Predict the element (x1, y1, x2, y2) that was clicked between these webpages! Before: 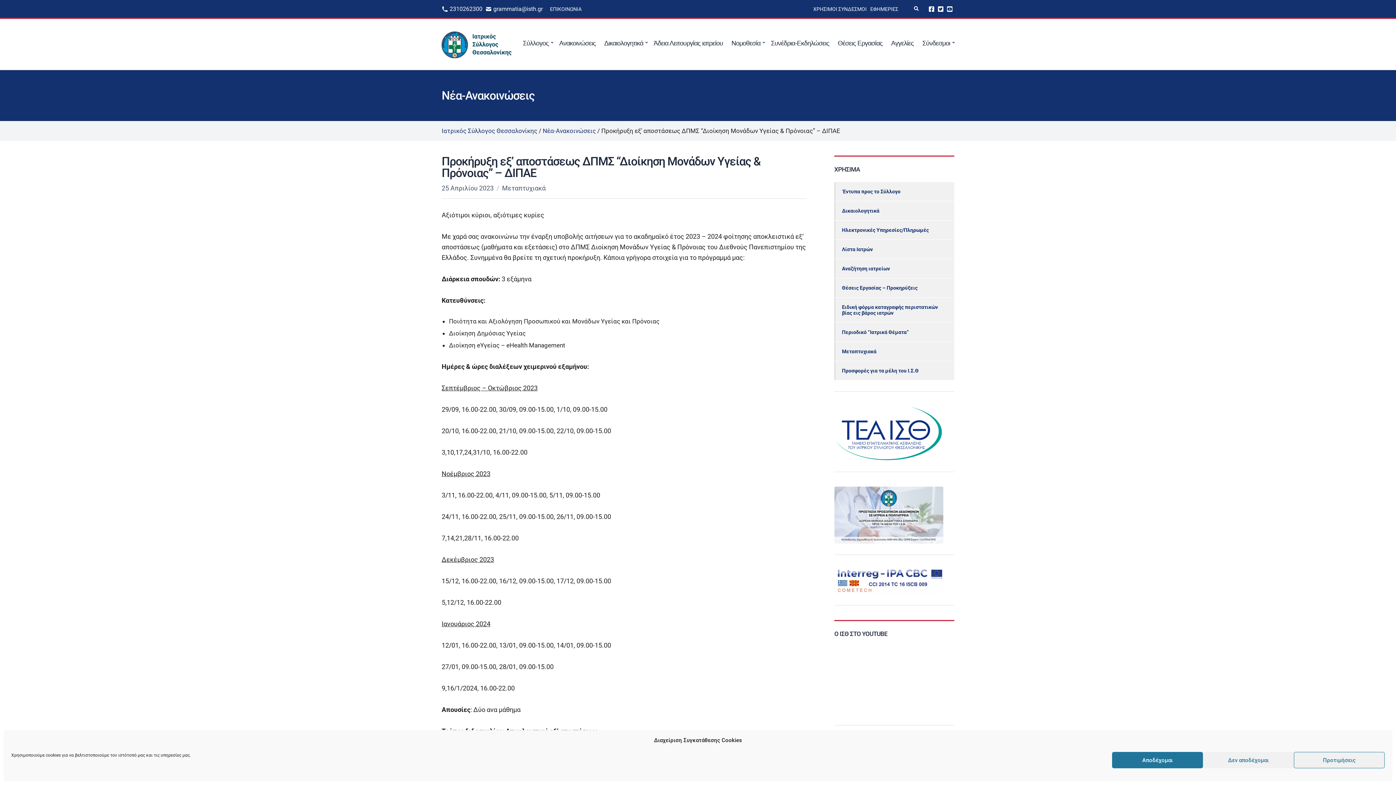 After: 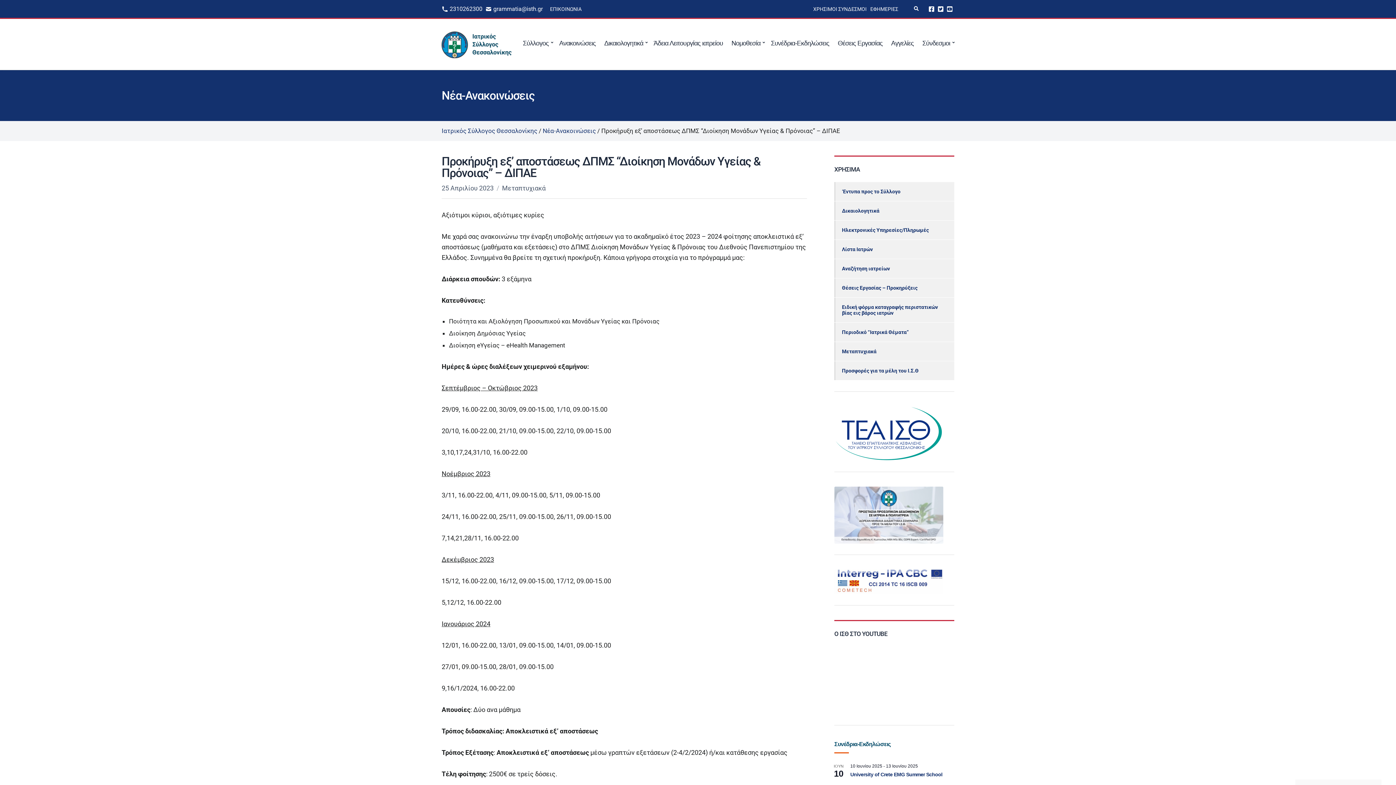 Action: label: Αποδέχομαι bbox: (1112, 752, 1203, 768)